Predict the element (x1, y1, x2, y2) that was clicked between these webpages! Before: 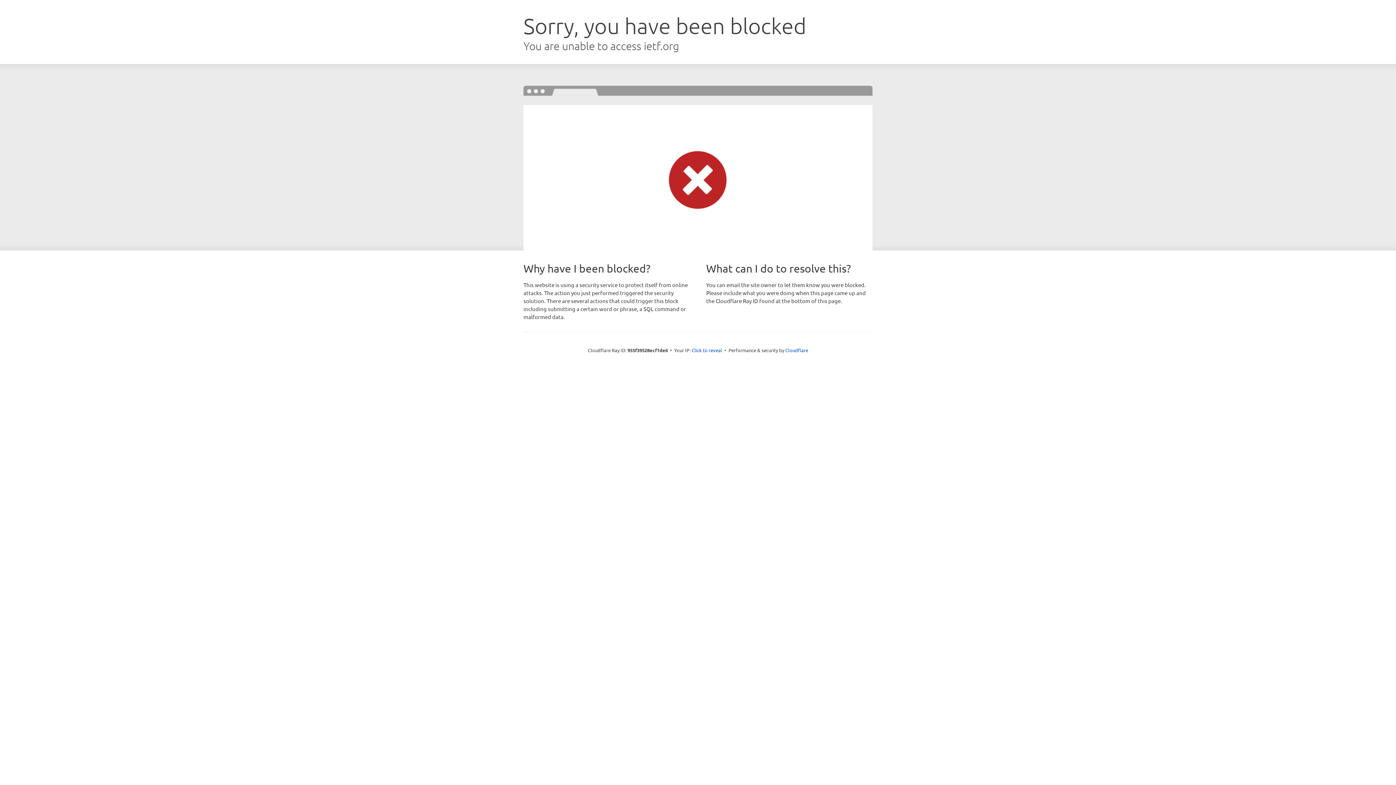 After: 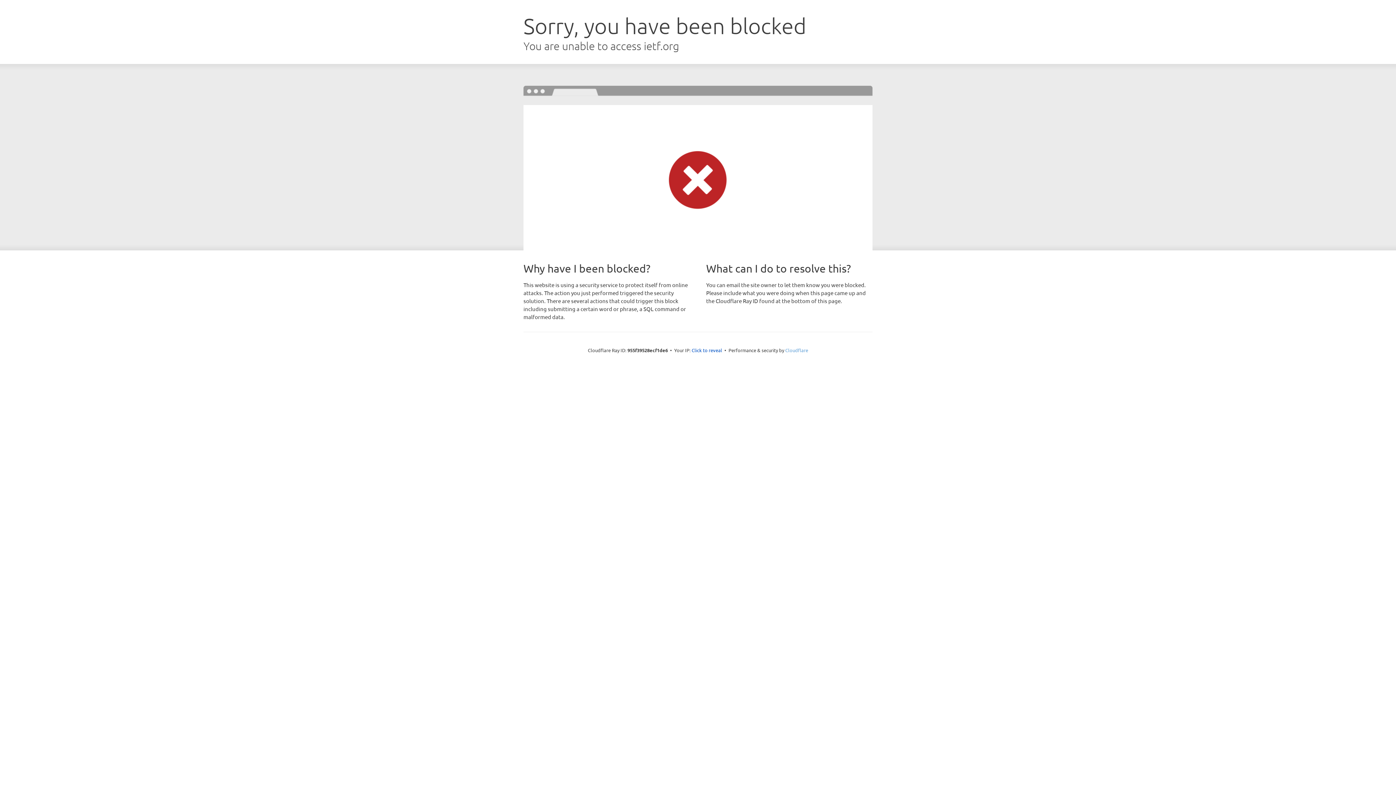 Action: label: Cloudflare bbox: (785, 347, 808, 353)